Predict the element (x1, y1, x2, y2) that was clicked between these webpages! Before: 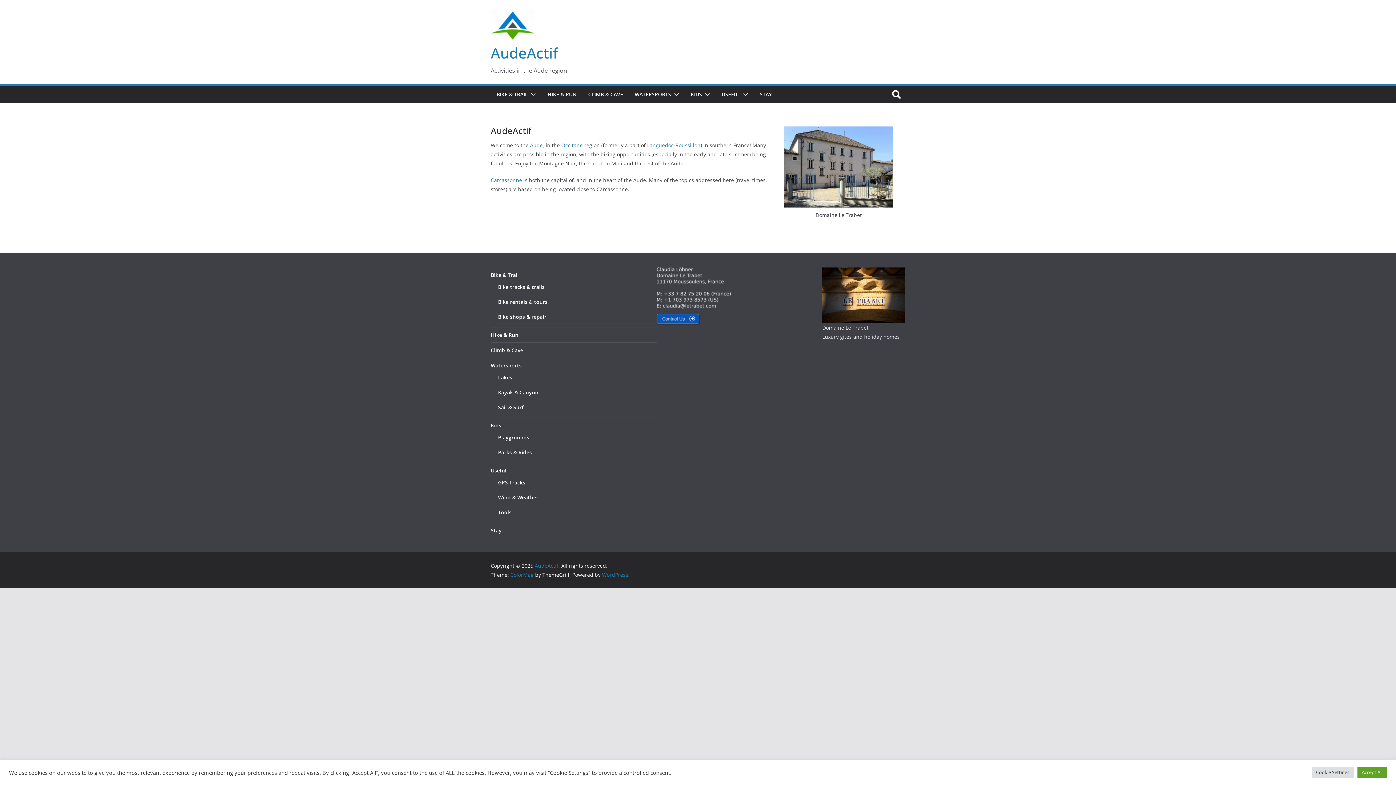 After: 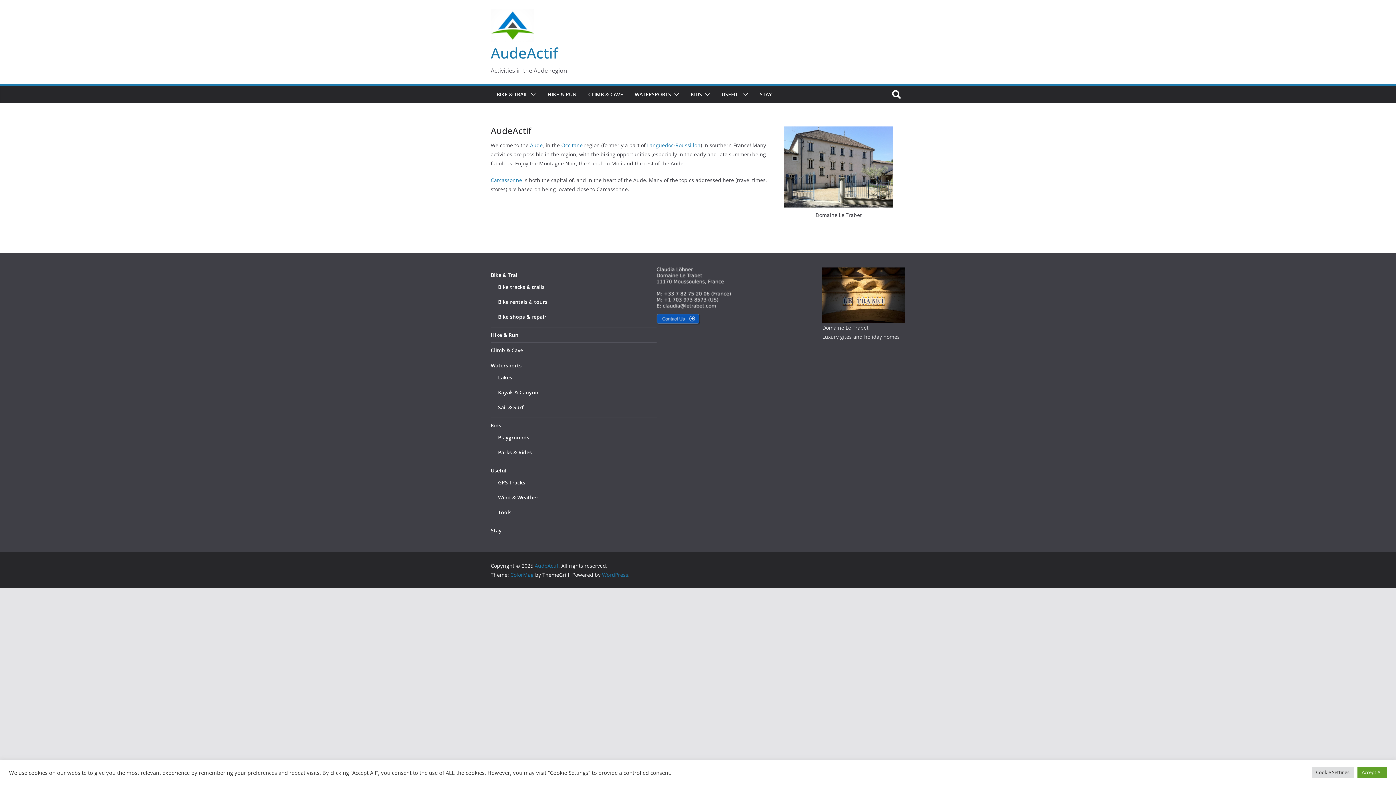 Action: label: Languedoc-Roussillon (opens in a new tab) bbox: (647, 141, 700, 148)